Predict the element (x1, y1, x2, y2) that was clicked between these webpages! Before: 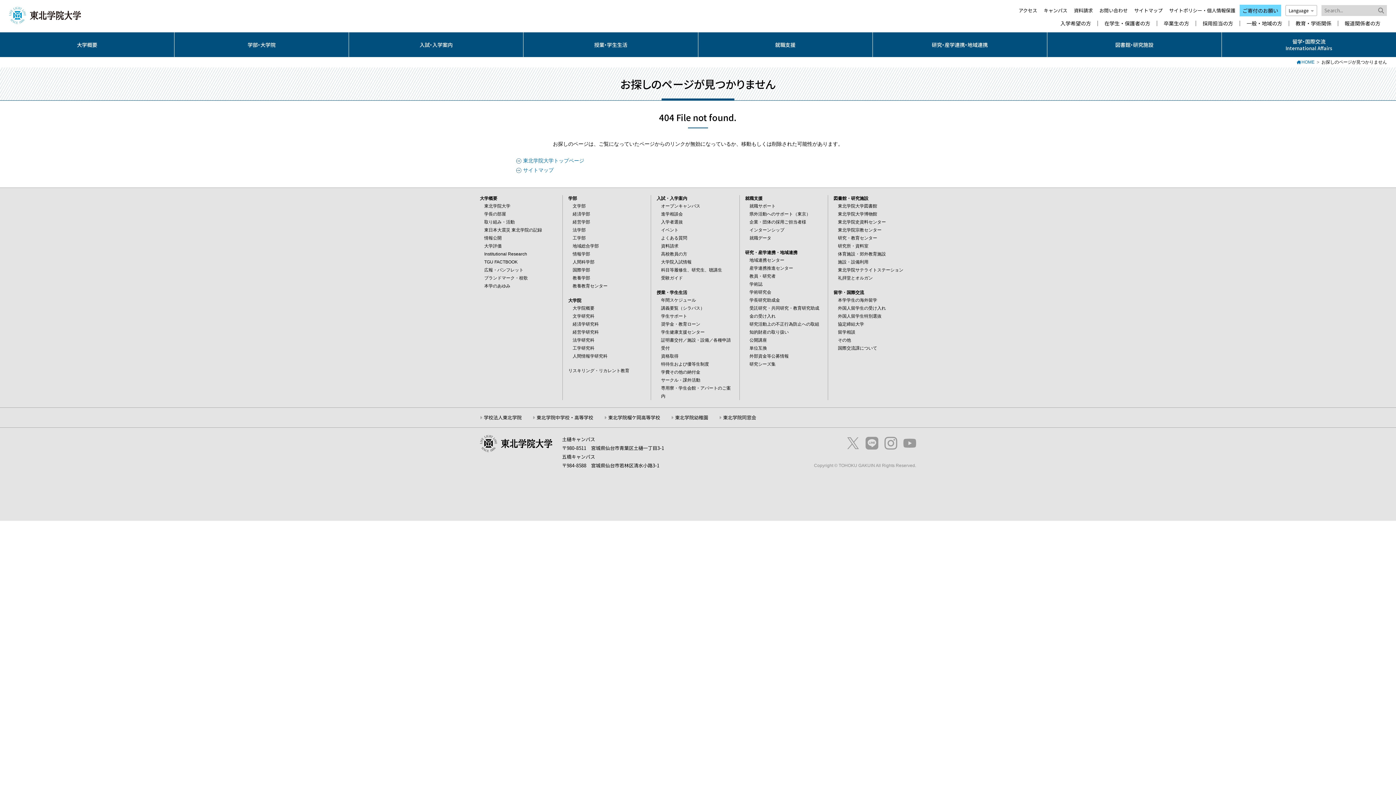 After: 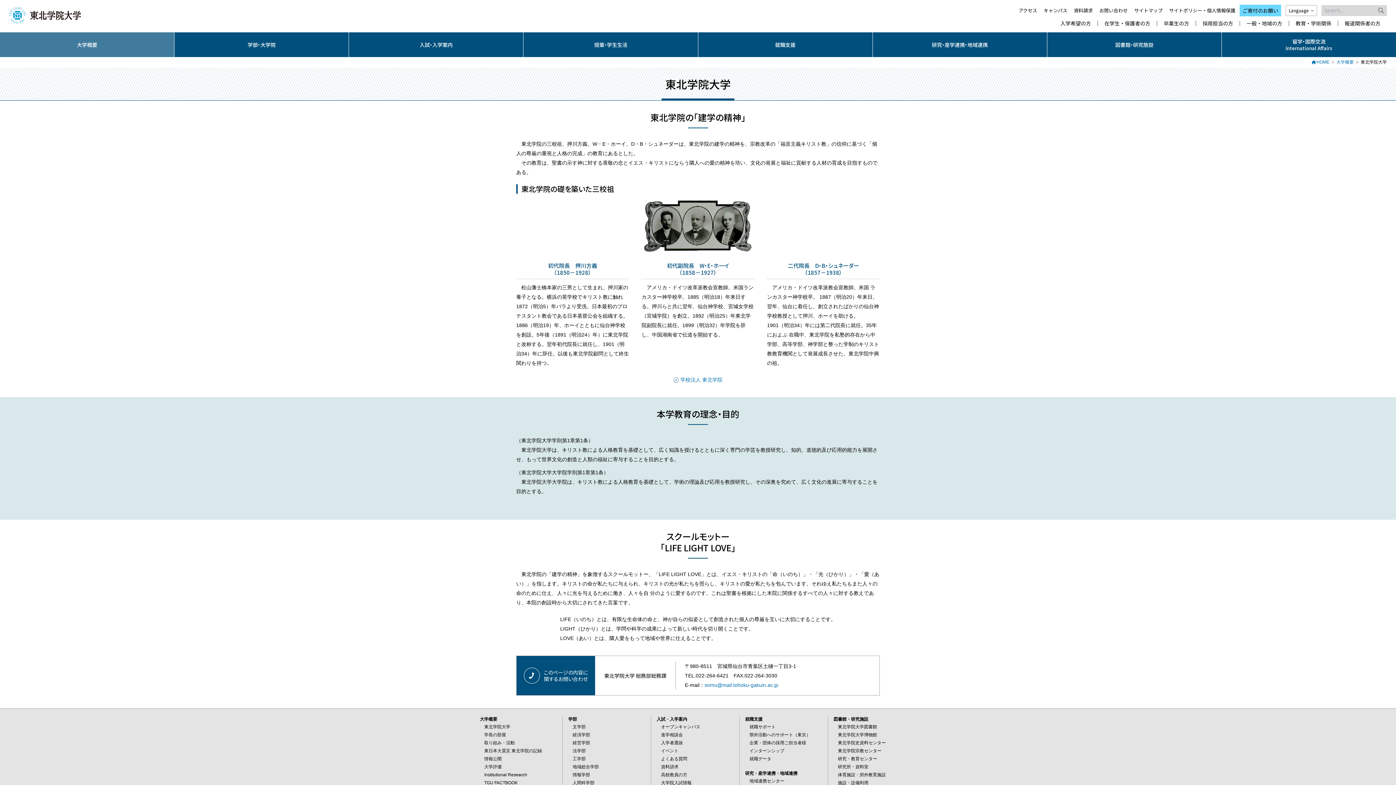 Action: label: 東北学院大学 bbox: (484, 203, 510, 208)